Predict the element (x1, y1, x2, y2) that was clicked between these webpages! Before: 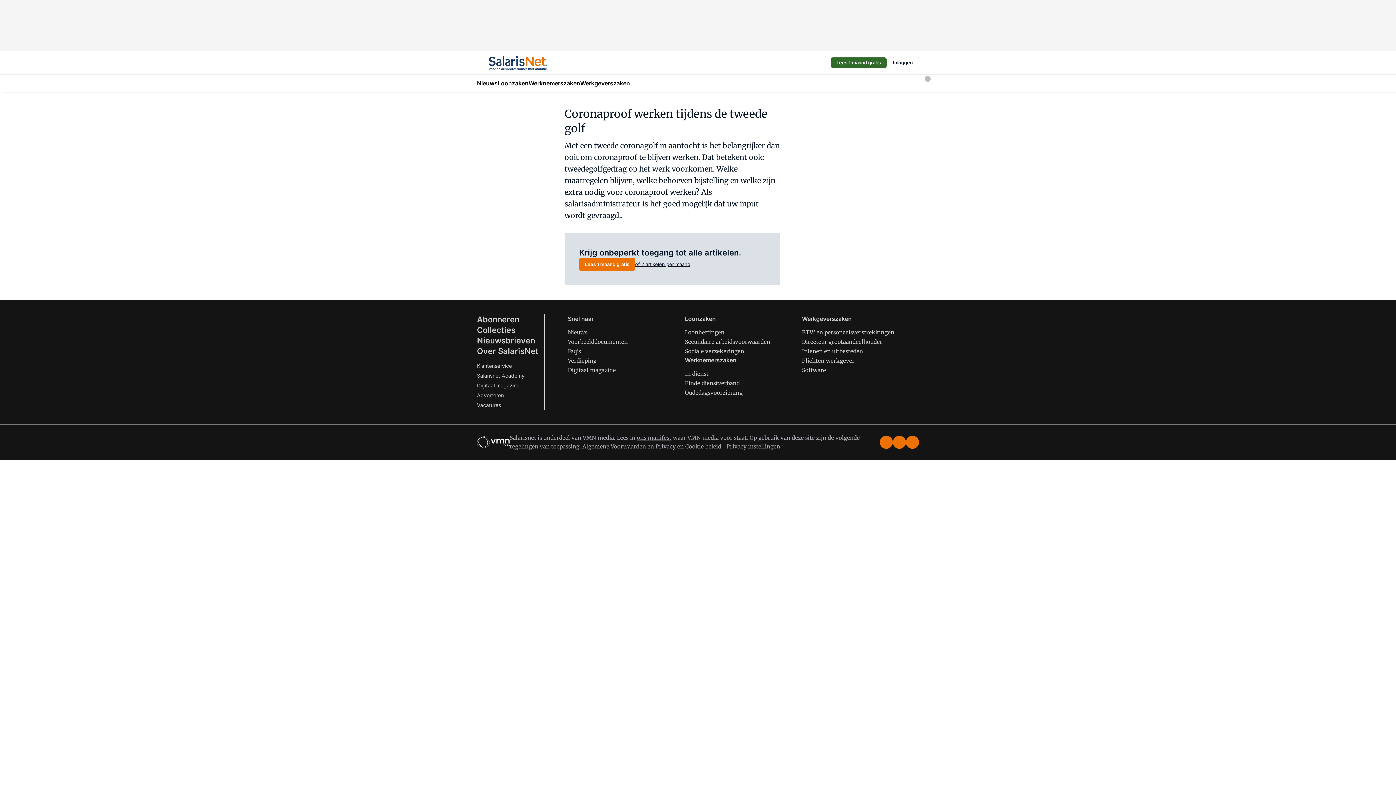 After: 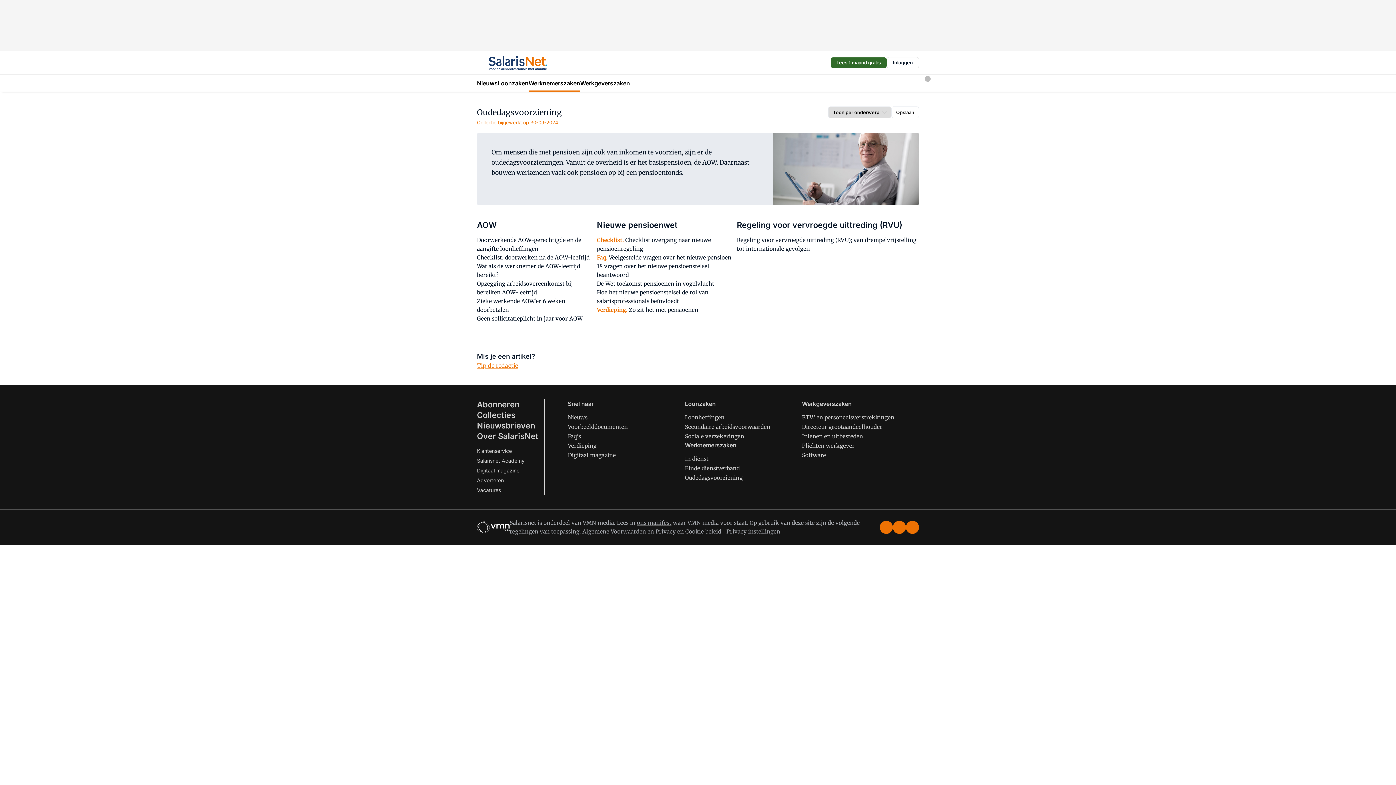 Action: bbox: (685, 389, 742, 396) label: Oudedagsvoorziening